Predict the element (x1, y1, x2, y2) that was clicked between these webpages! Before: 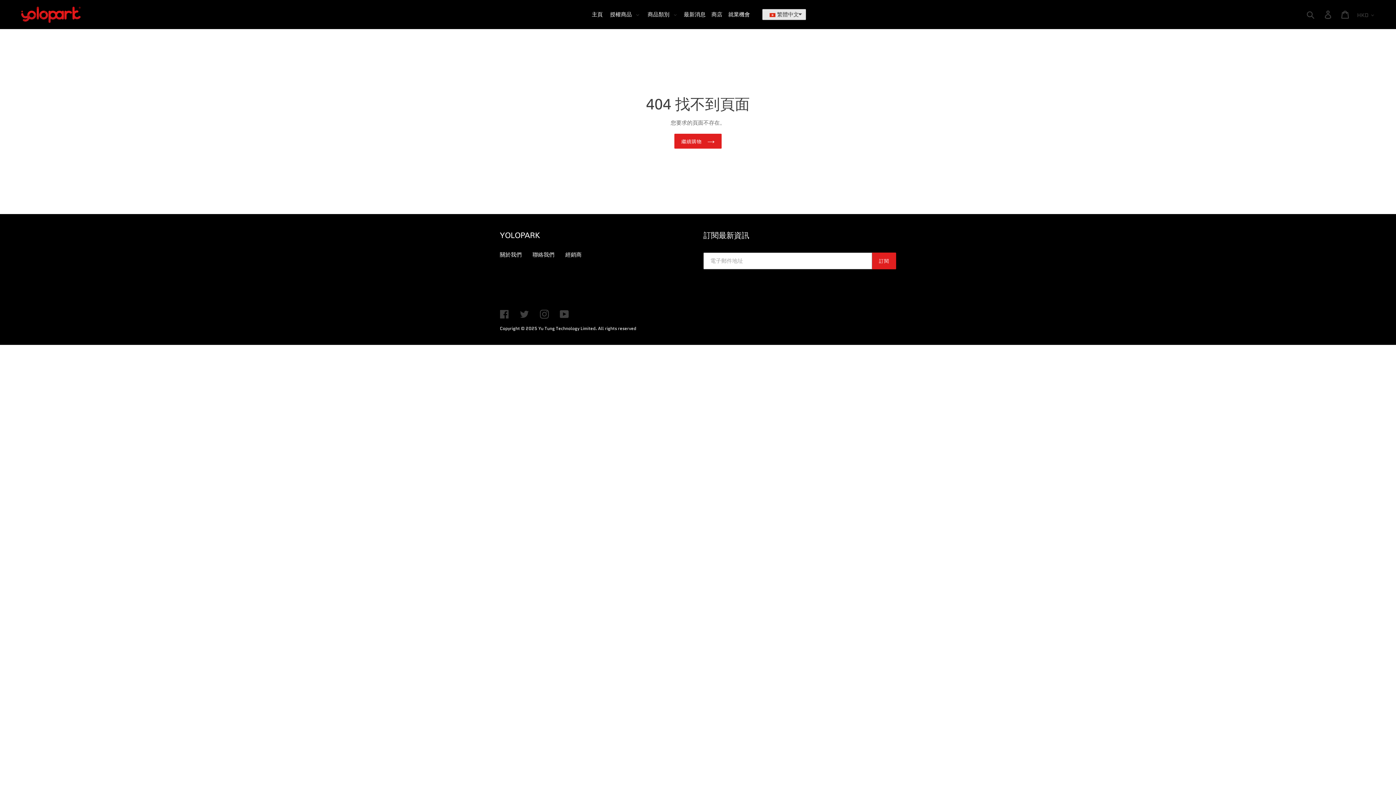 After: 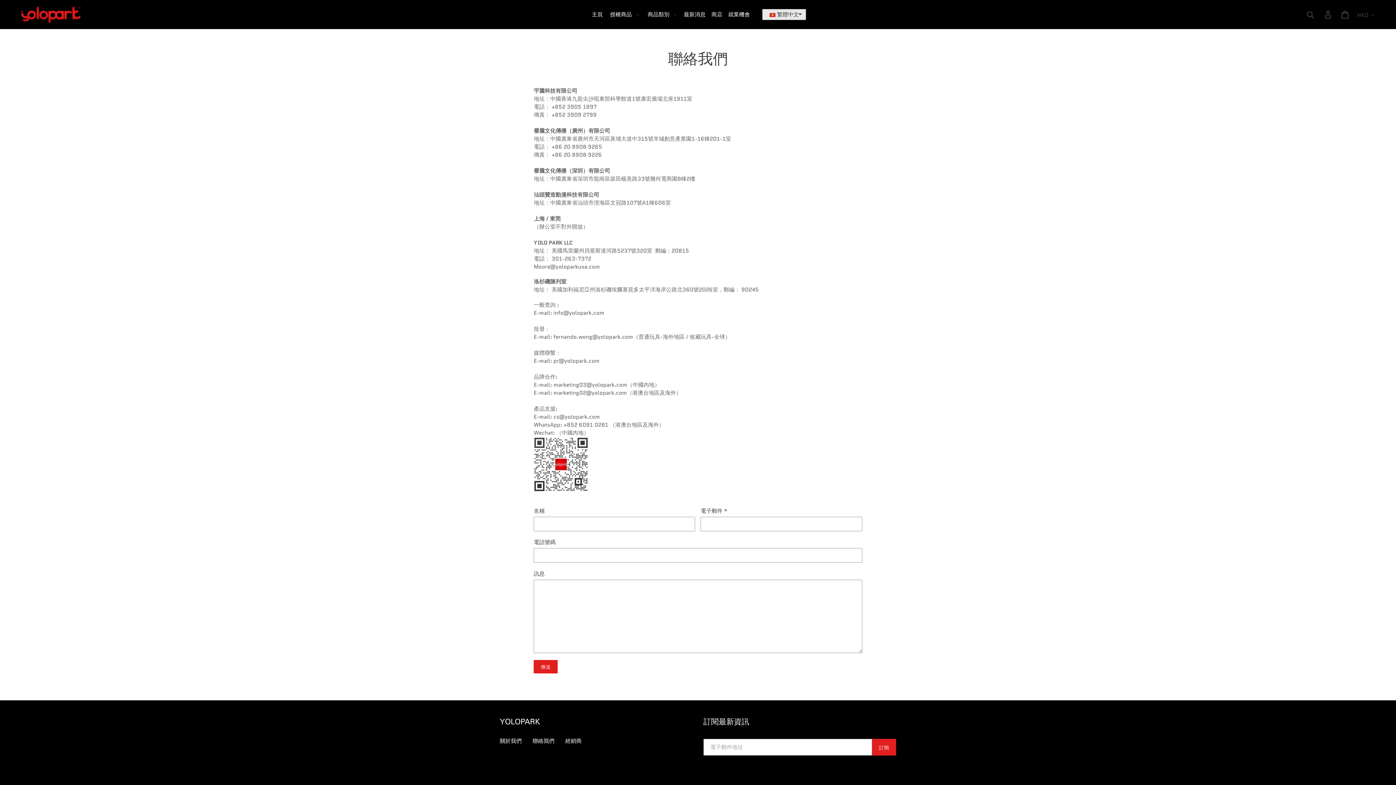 Action: bbox: (532, 250, 554, 258) label: 聯絡我們